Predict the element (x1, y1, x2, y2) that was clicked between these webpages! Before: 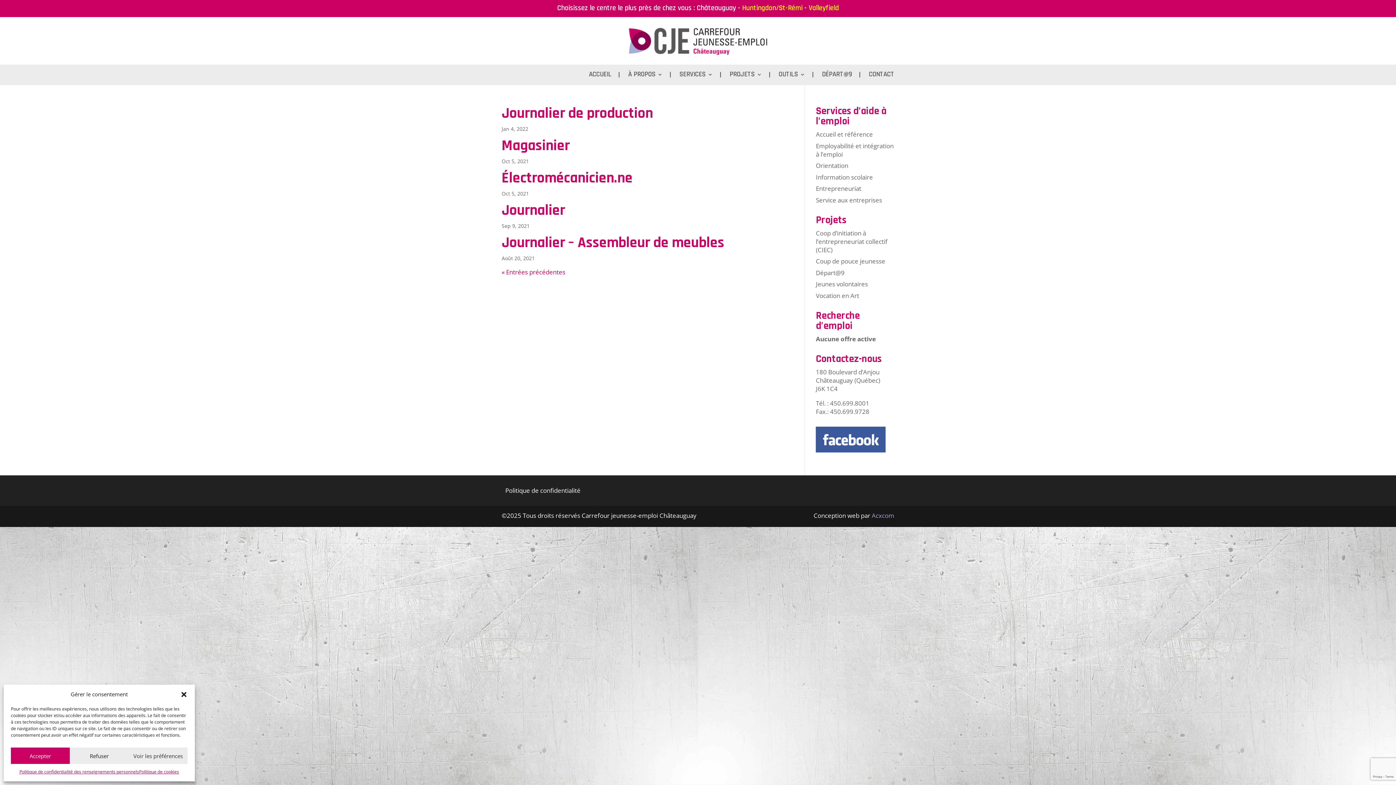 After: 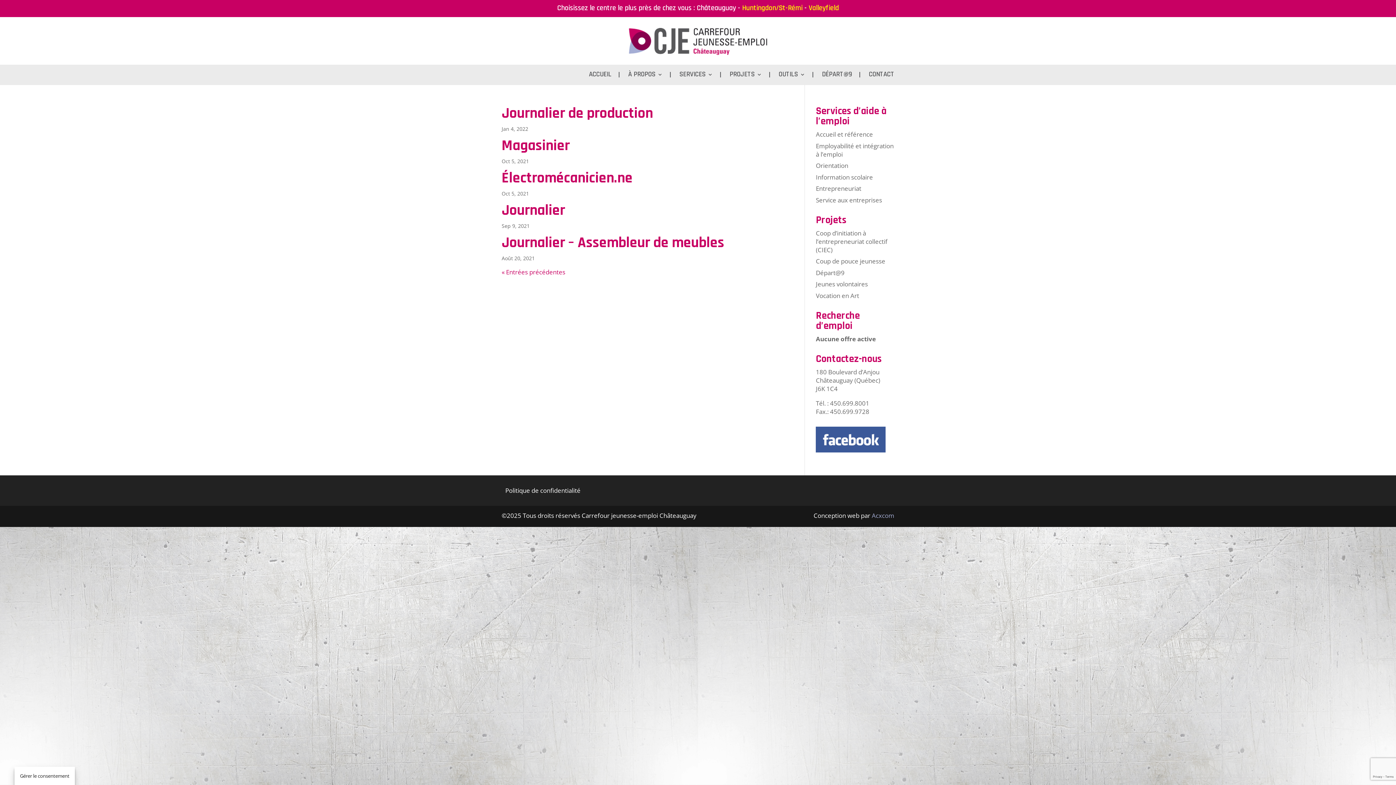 Action: bbox: (10, 748, 69, 764) label: Accepter